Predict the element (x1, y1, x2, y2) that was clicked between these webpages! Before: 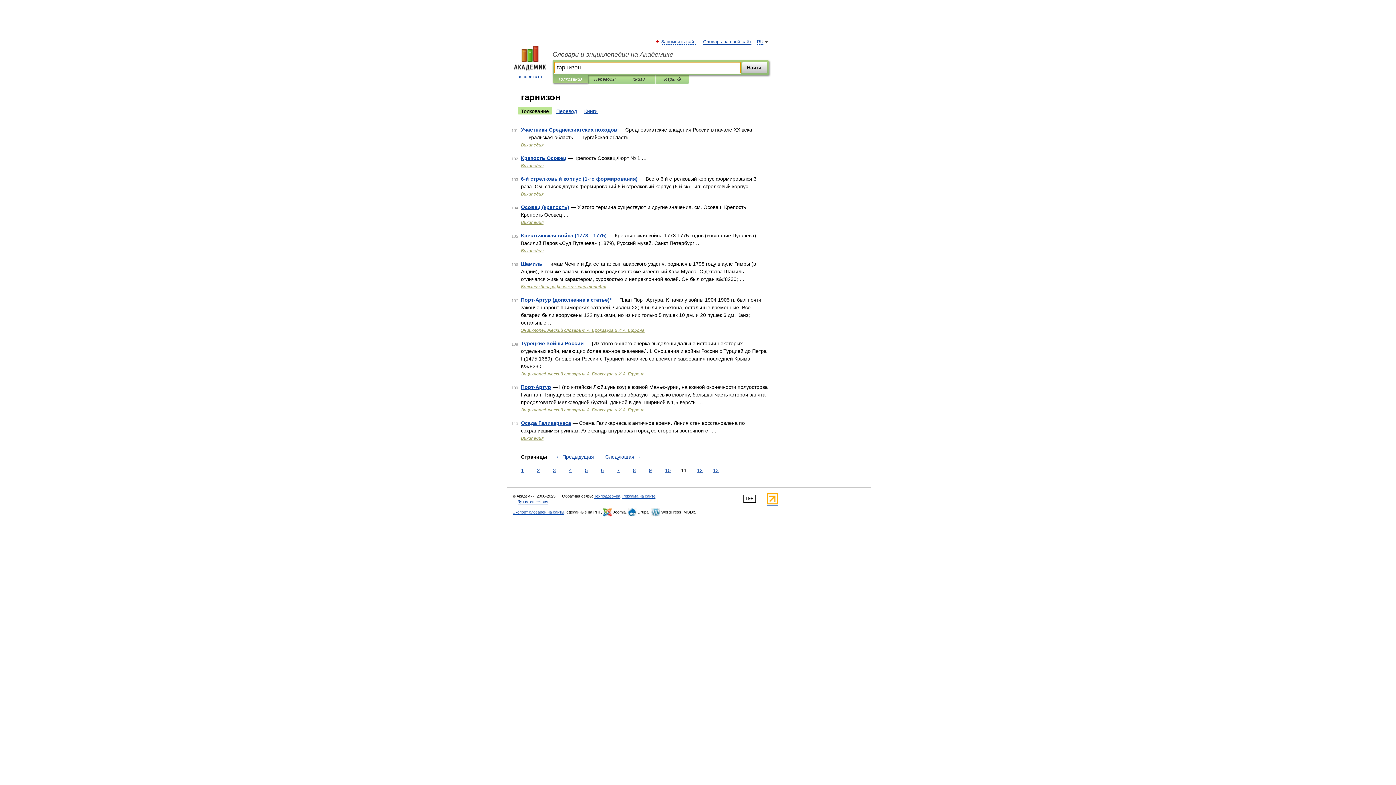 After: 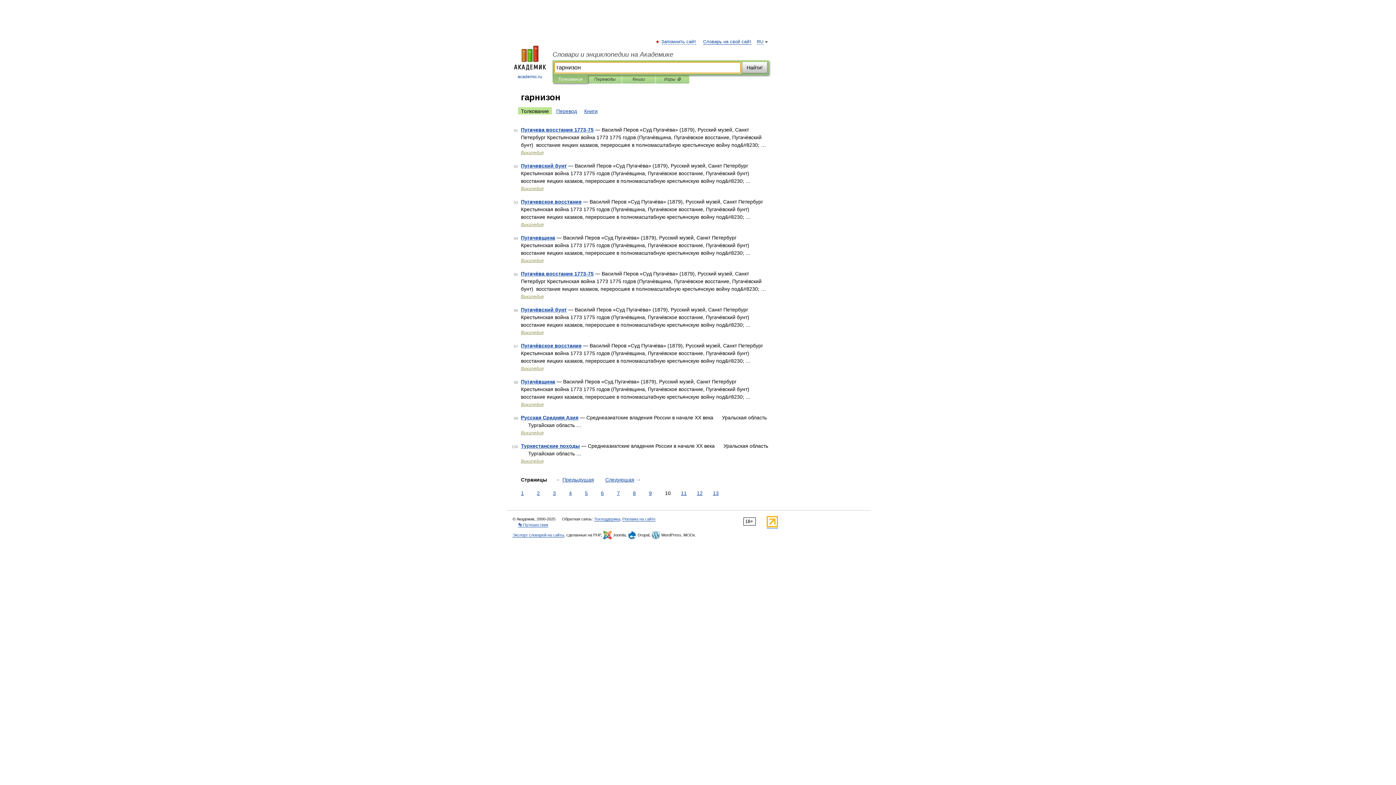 Action: bbox: (663, 466, 672, 474) label: 10